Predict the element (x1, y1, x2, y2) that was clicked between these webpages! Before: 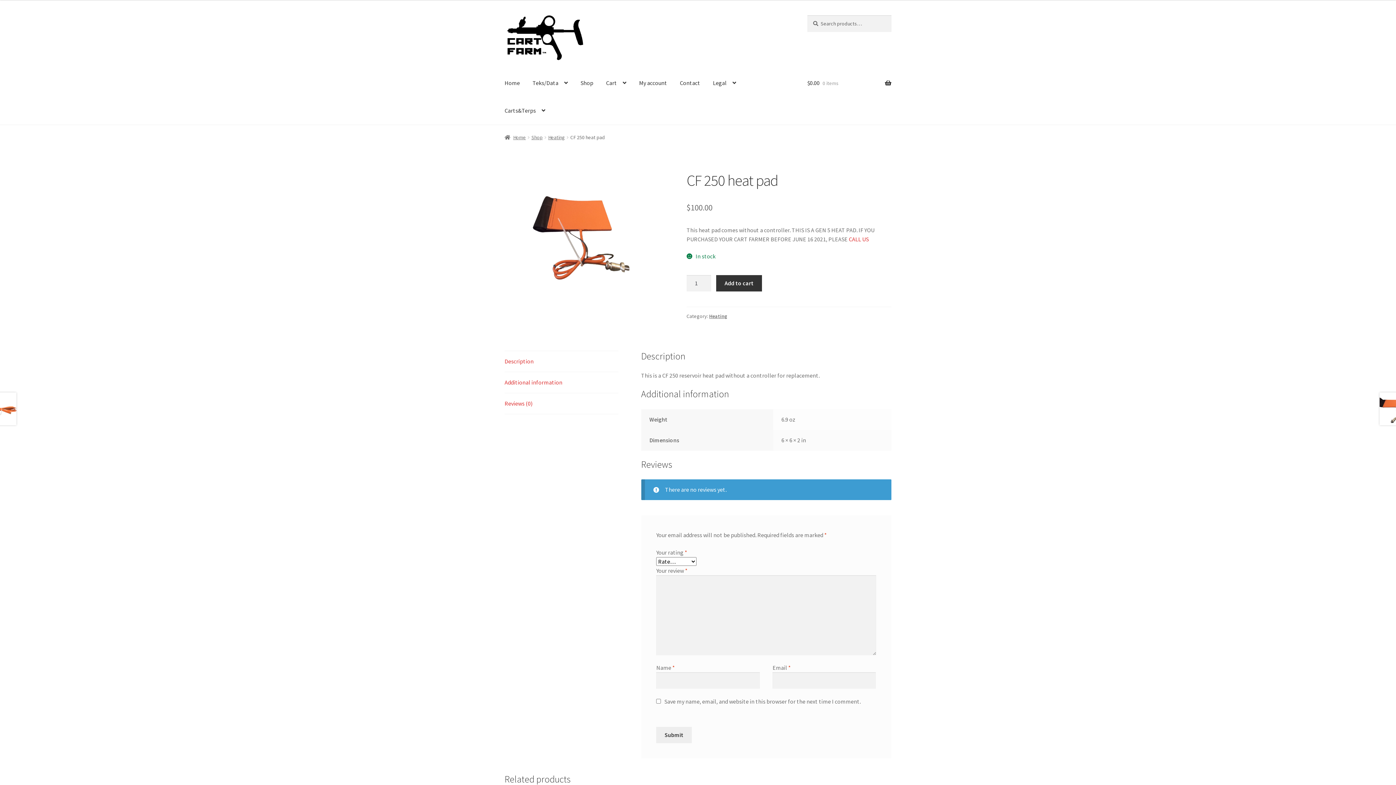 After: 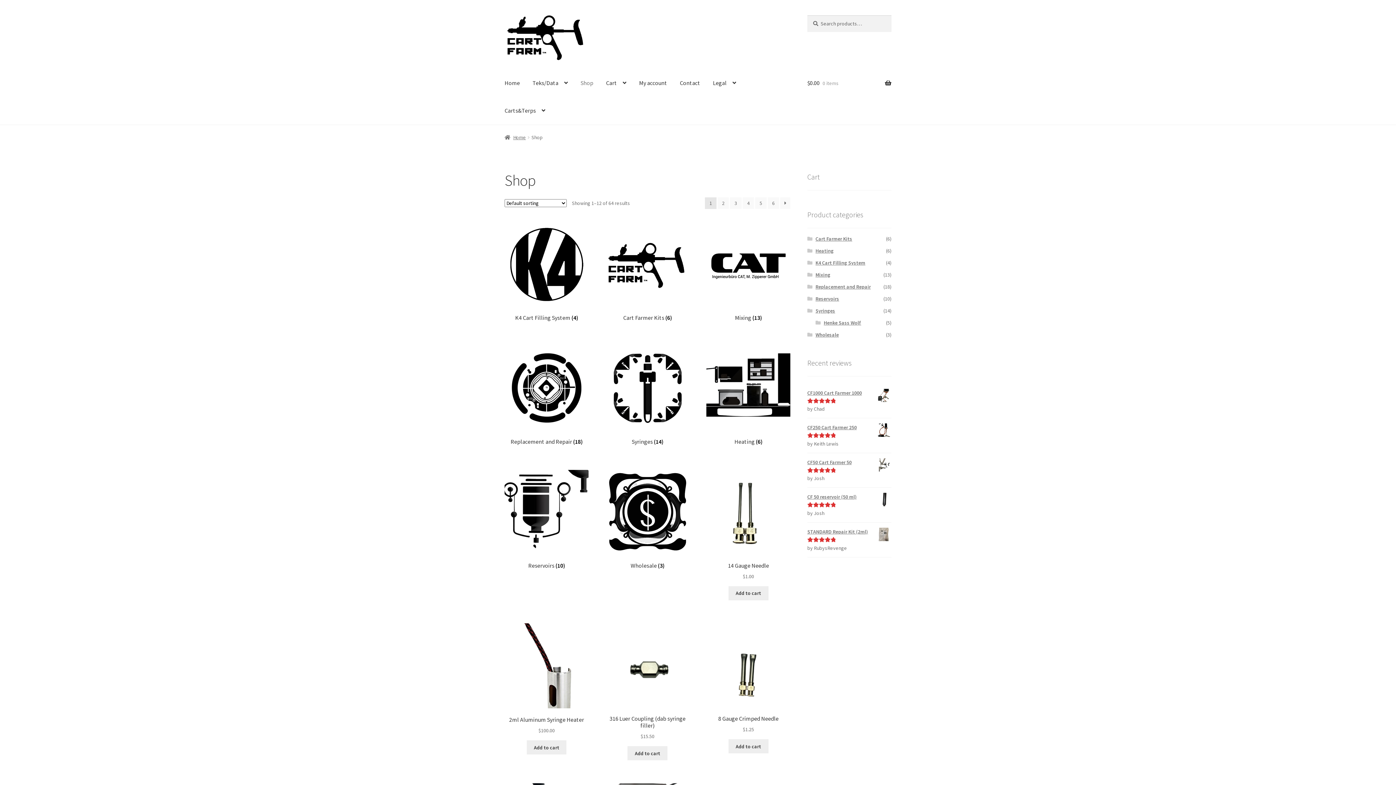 Action: bbox: (574, 68, 599, 96) label: Shop